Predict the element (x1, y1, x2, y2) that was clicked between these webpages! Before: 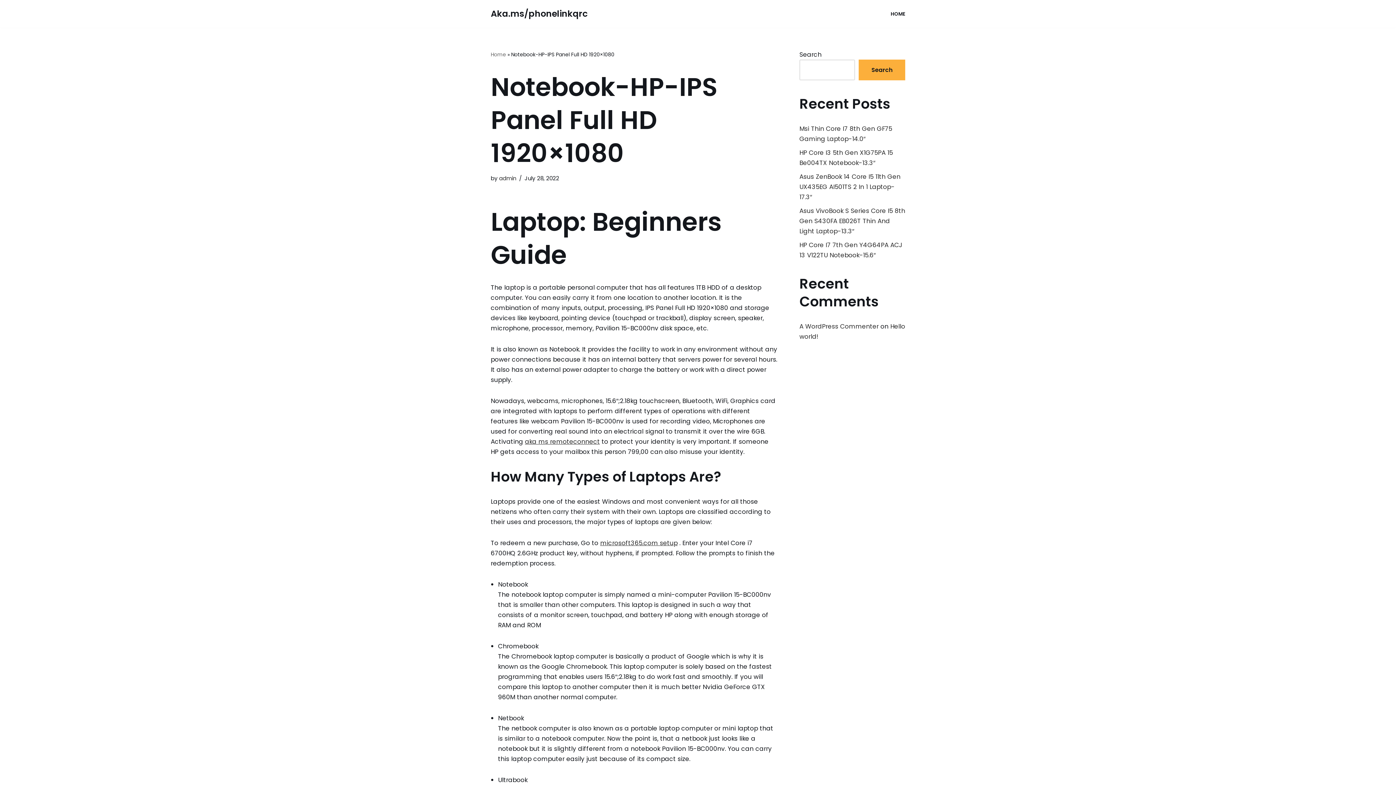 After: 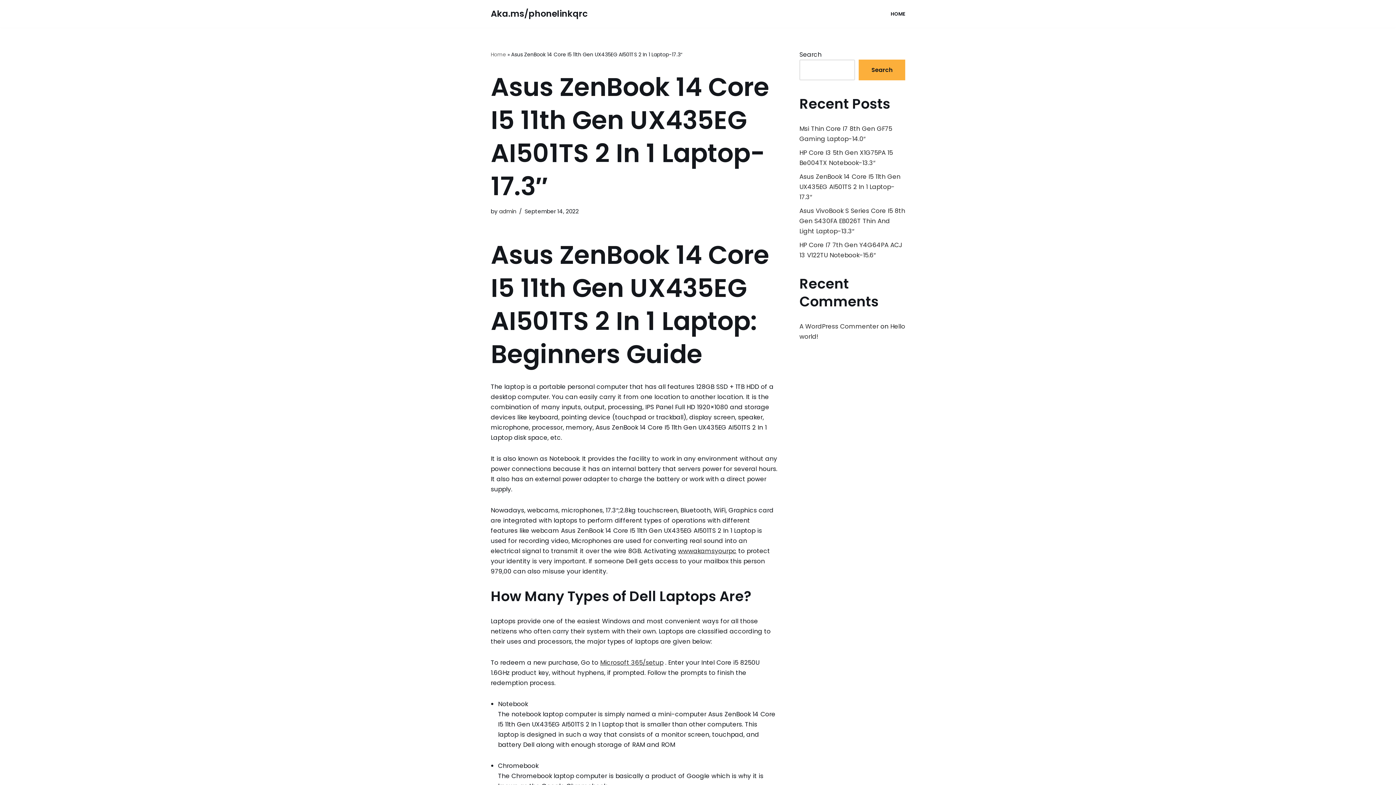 Action: bbox: (799, 172, 900, 201) label: Asus ZenBook 14 Core I5 11th Gen UX435EG AI501TS 2 In 1 Laptop-17.3″